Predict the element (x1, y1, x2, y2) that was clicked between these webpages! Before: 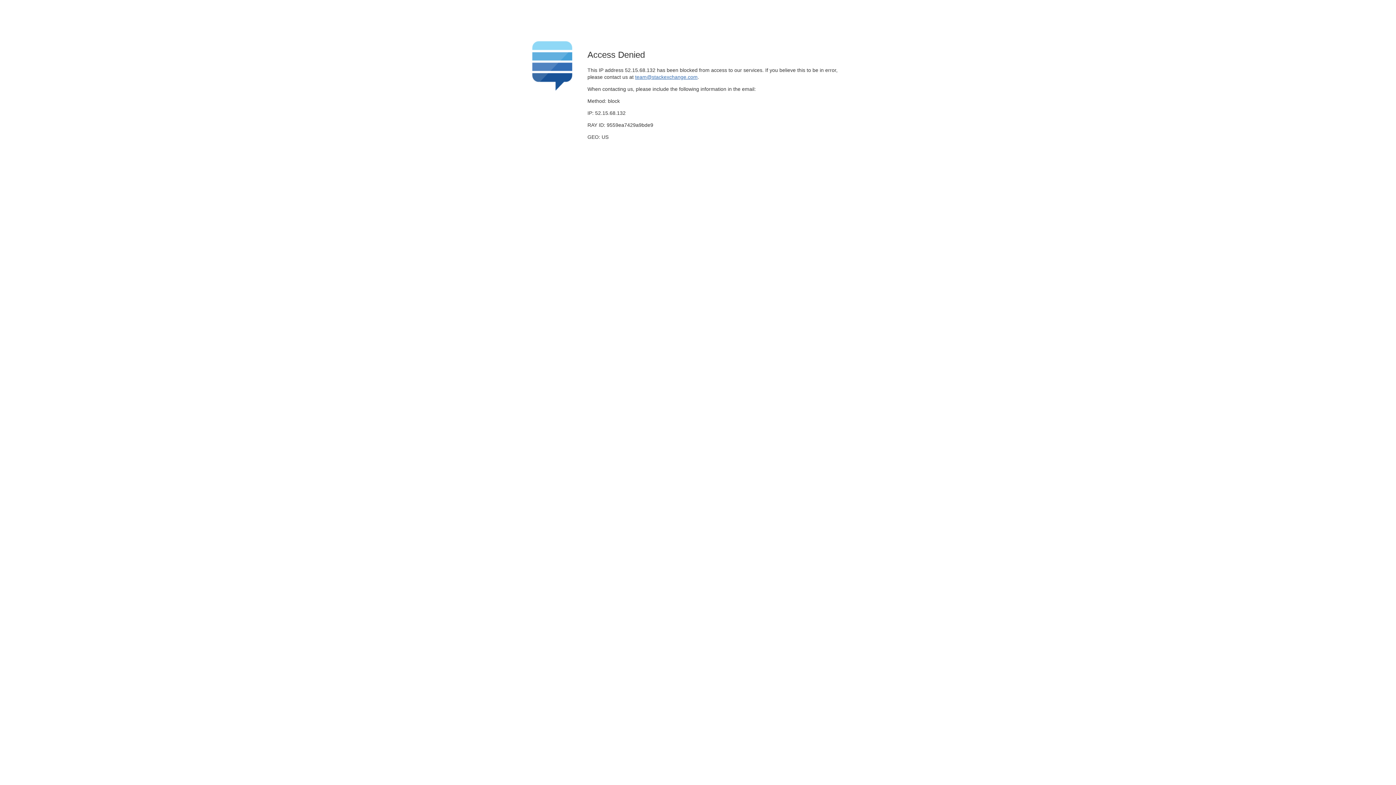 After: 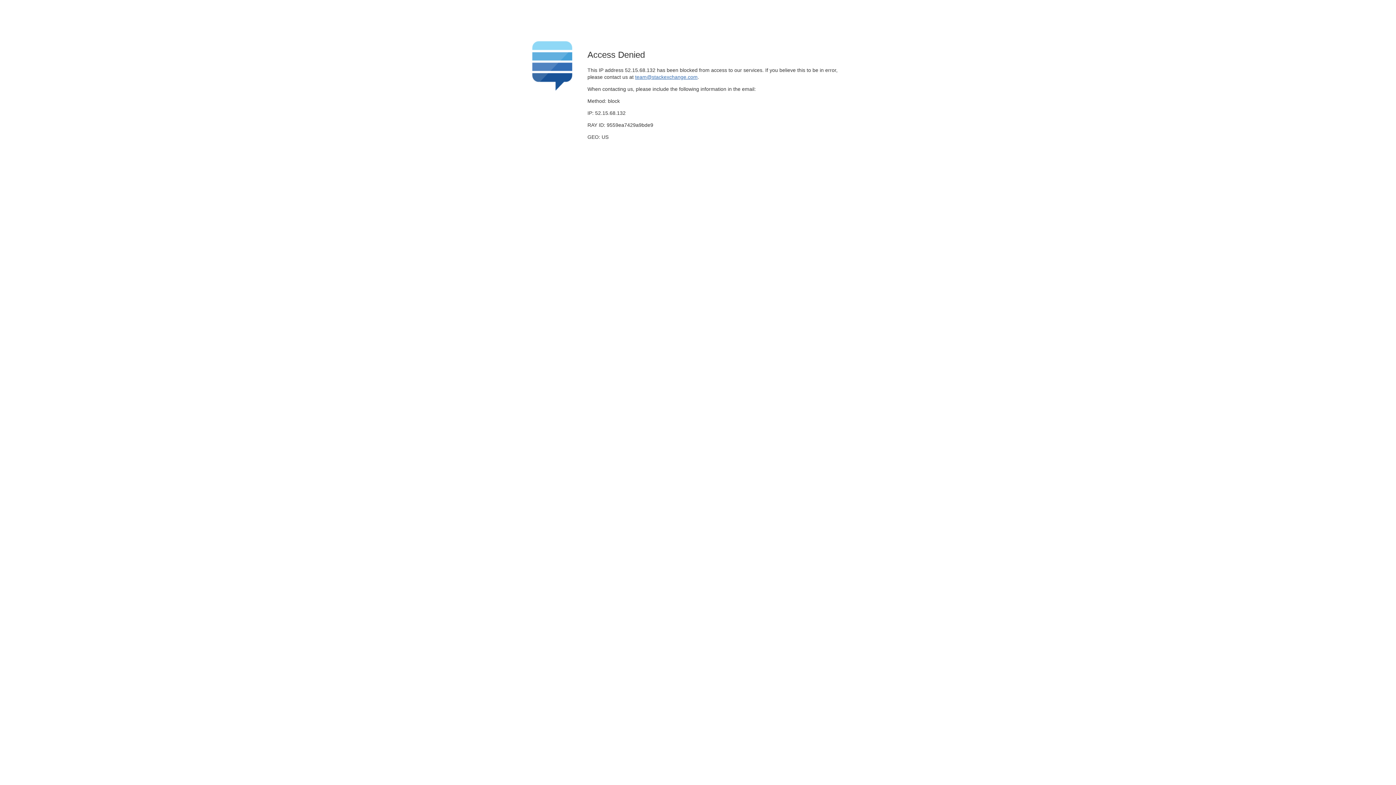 Action: bbox: (635, 74, 697, 79) label: team@stackexchange.com